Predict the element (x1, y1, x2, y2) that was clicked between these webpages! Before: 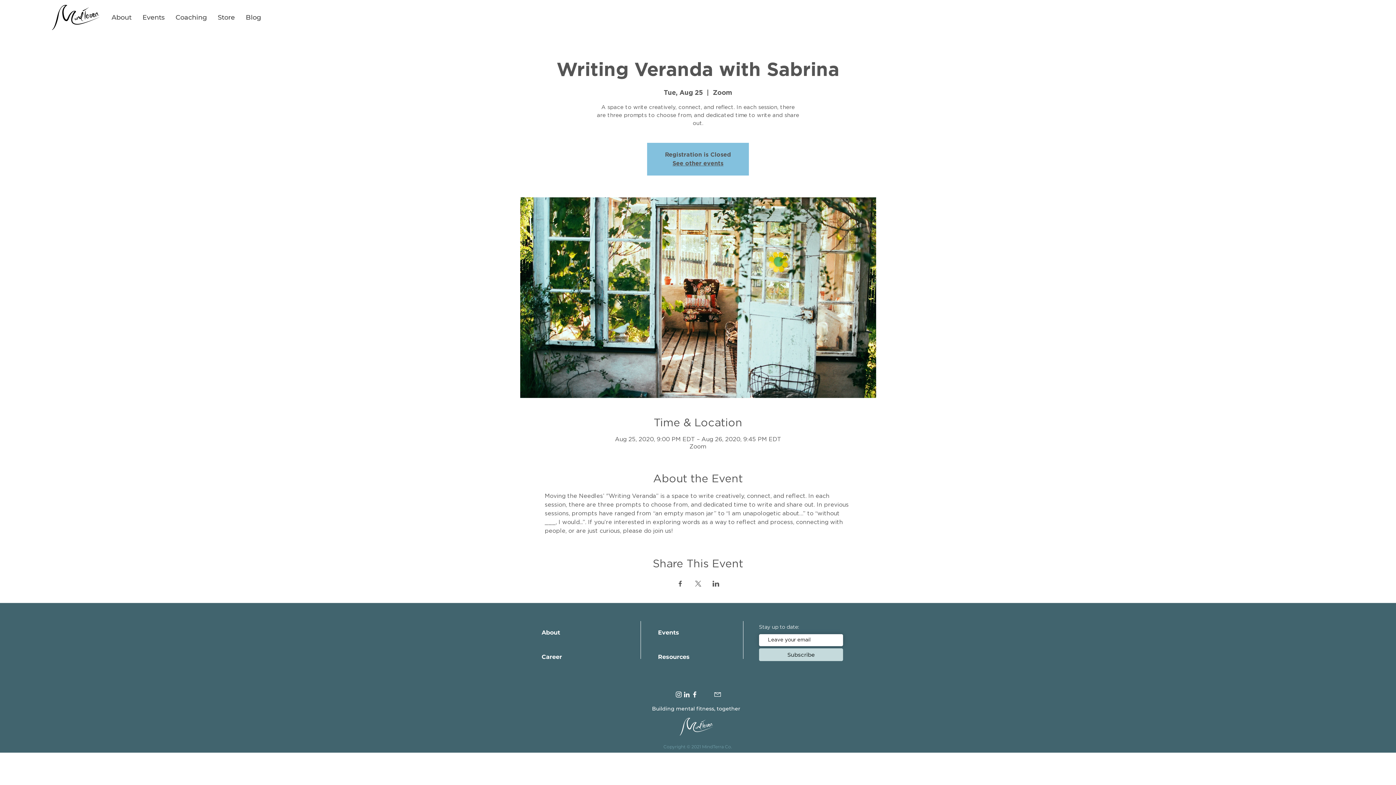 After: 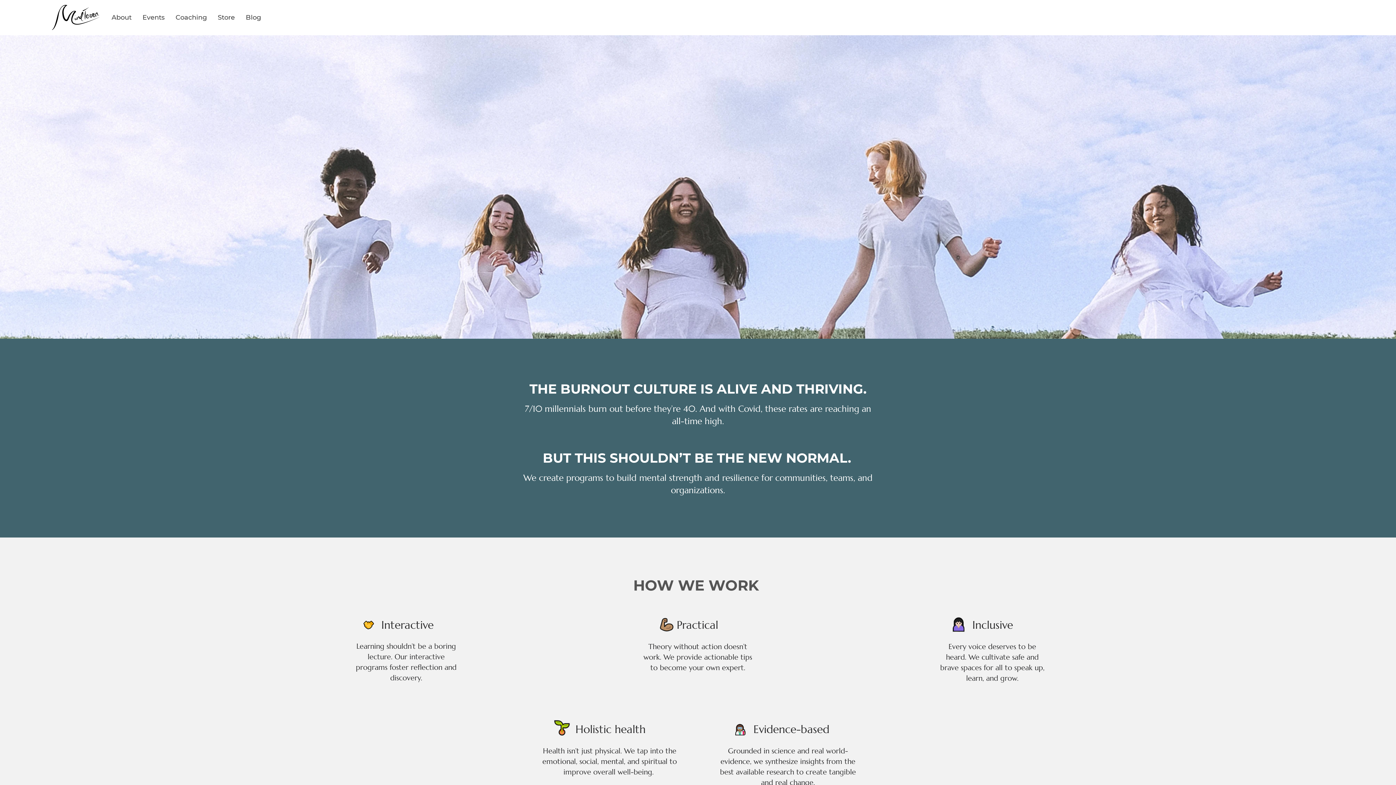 Action: bbox: (680, 718, 713, 736)